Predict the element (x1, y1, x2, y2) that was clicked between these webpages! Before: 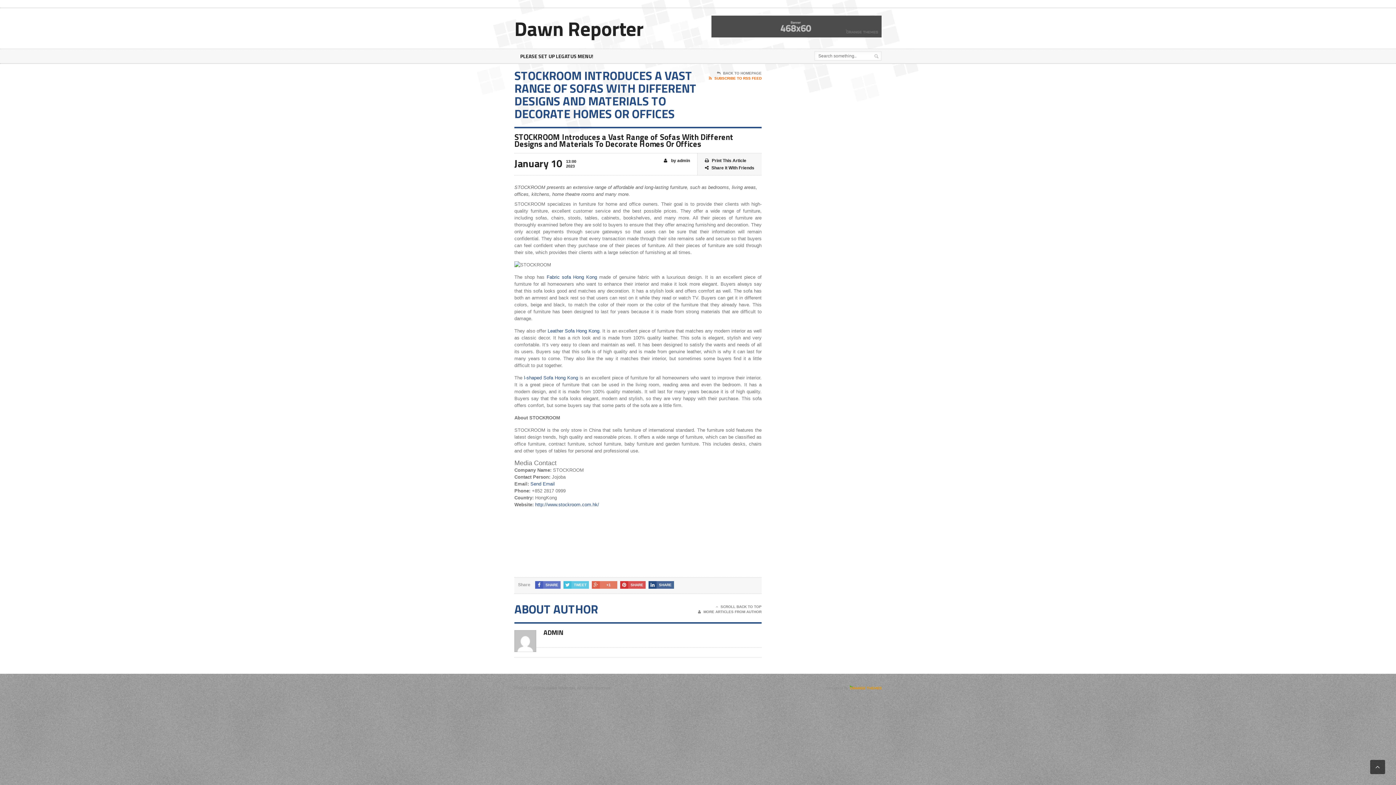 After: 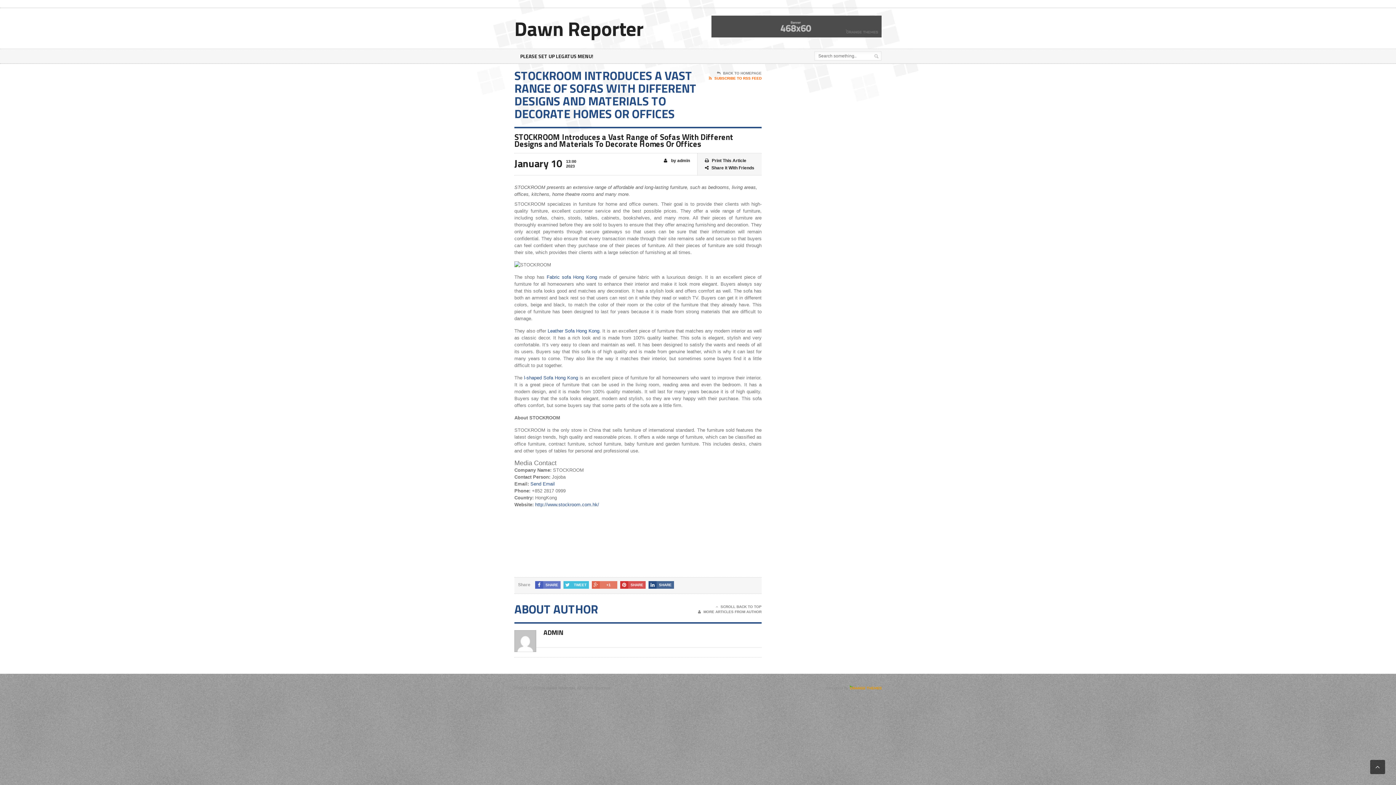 Action: bbox: (563, 581, 589, 589) label: TWEET